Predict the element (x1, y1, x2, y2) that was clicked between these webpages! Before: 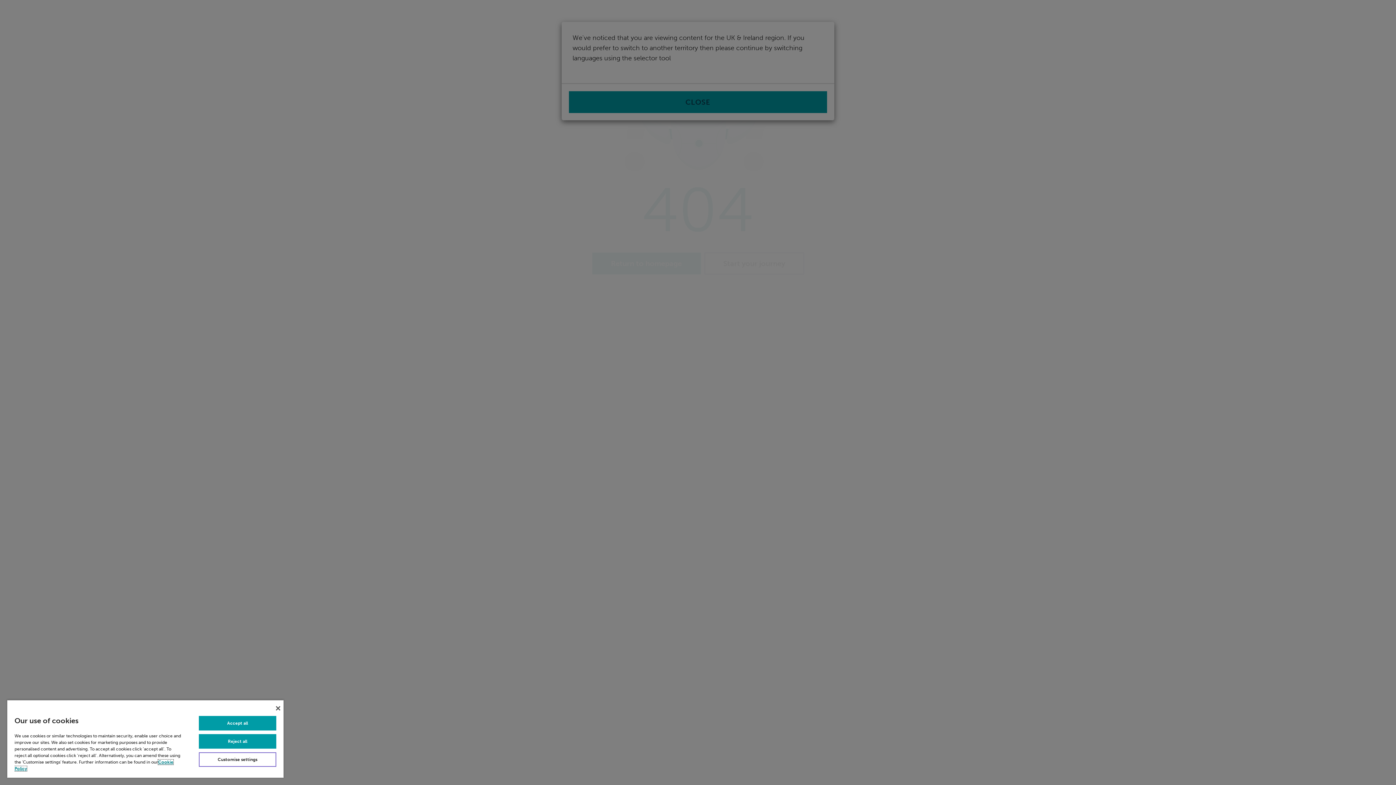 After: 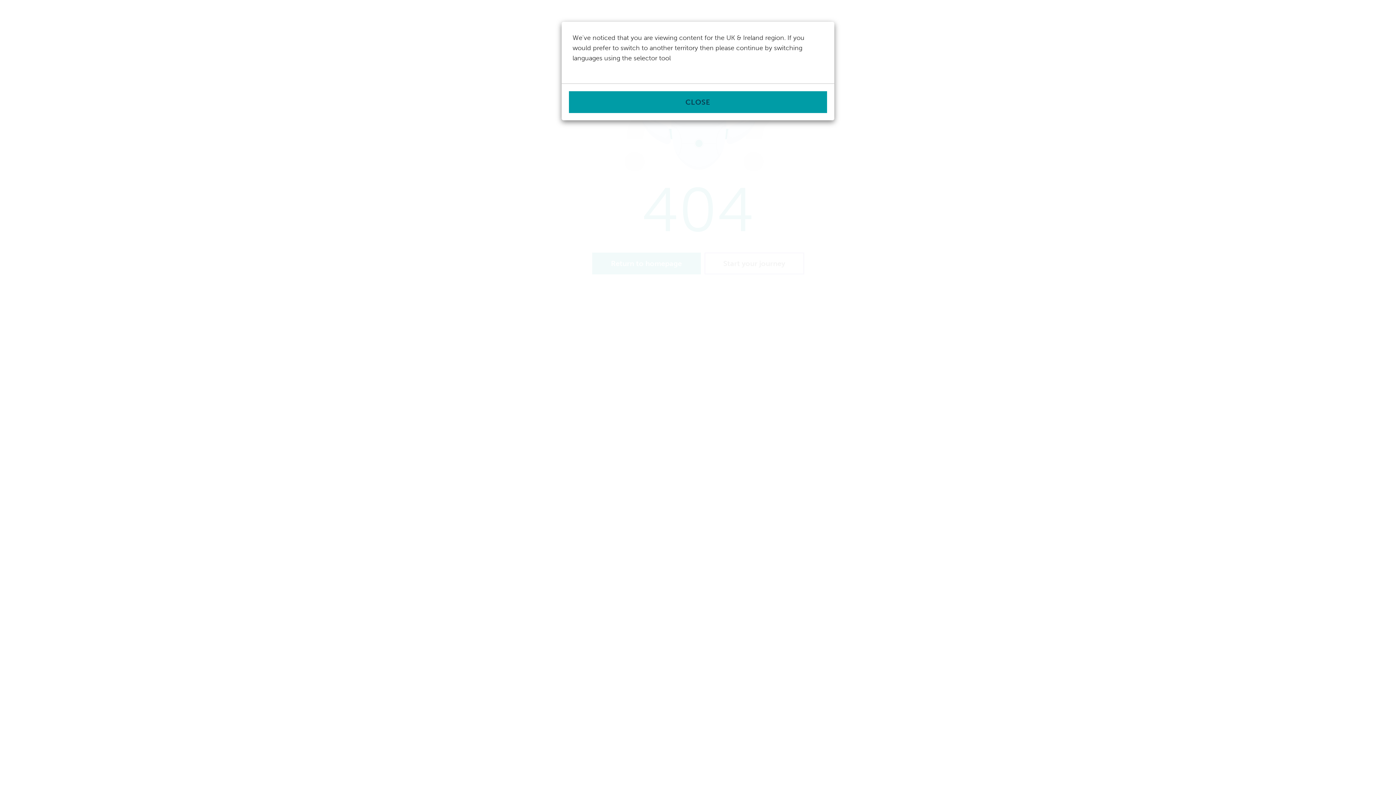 Action: label: Close bbox: (276, 706, 280, 710)